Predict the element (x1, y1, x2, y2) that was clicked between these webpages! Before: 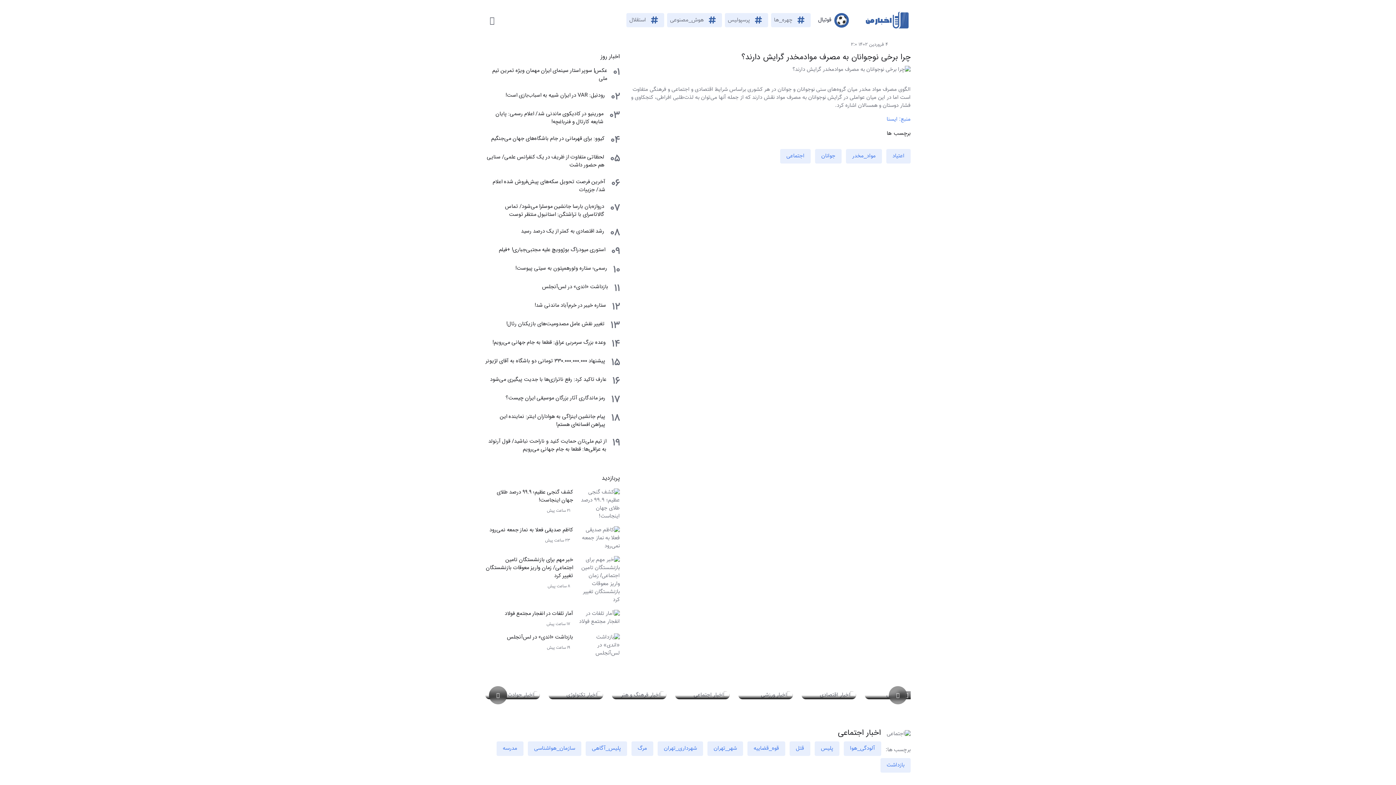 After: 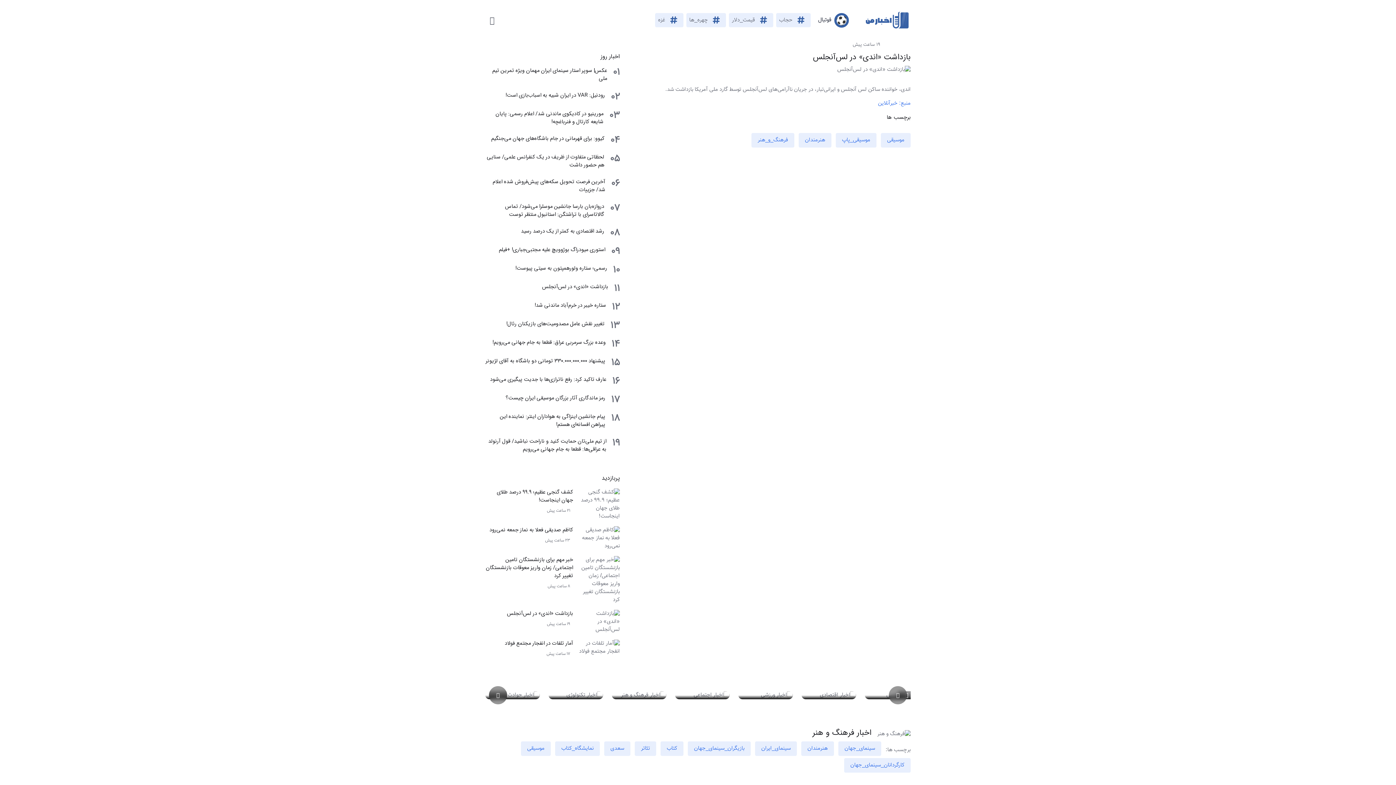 Action: label: بازداشت «اندی» در لس‌آنجلس bbox: (507, 633, 573, 641)